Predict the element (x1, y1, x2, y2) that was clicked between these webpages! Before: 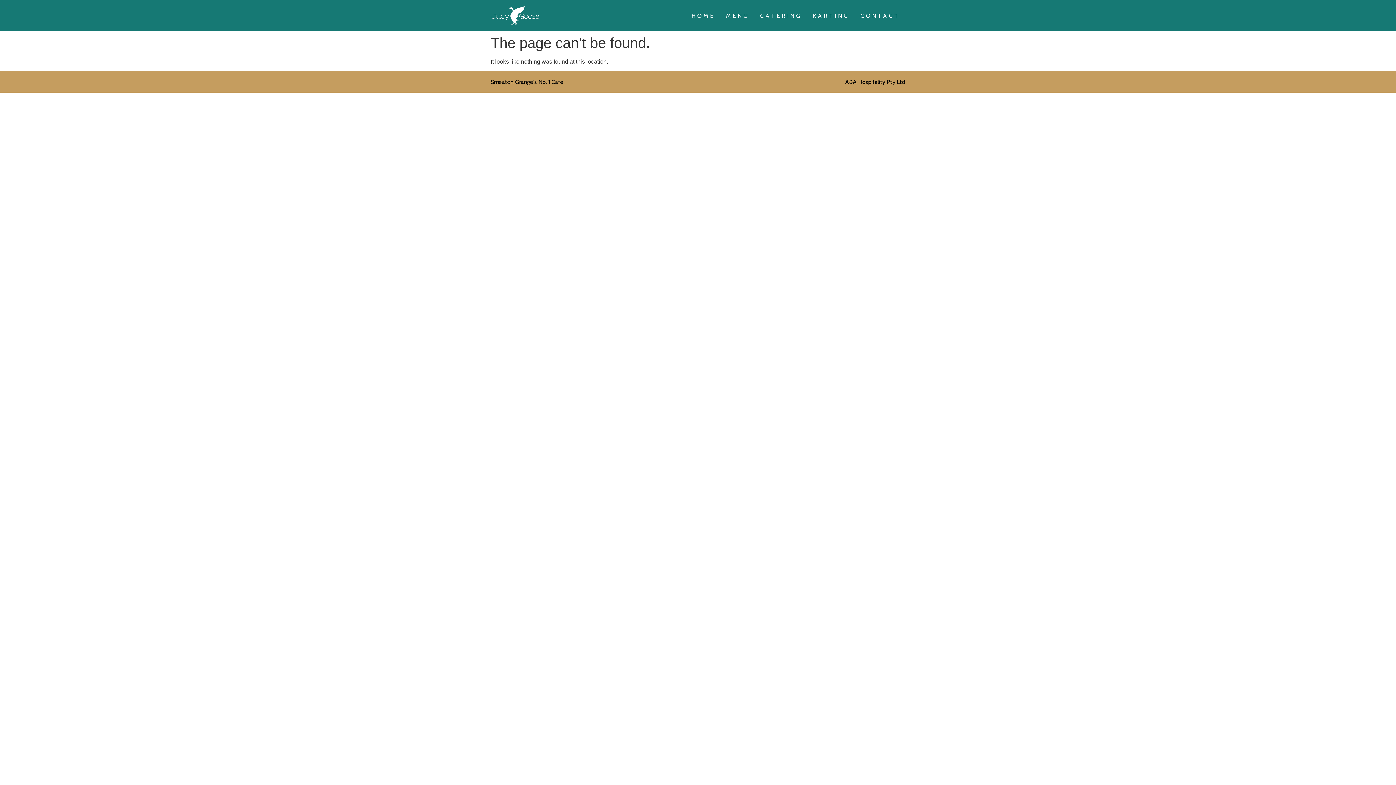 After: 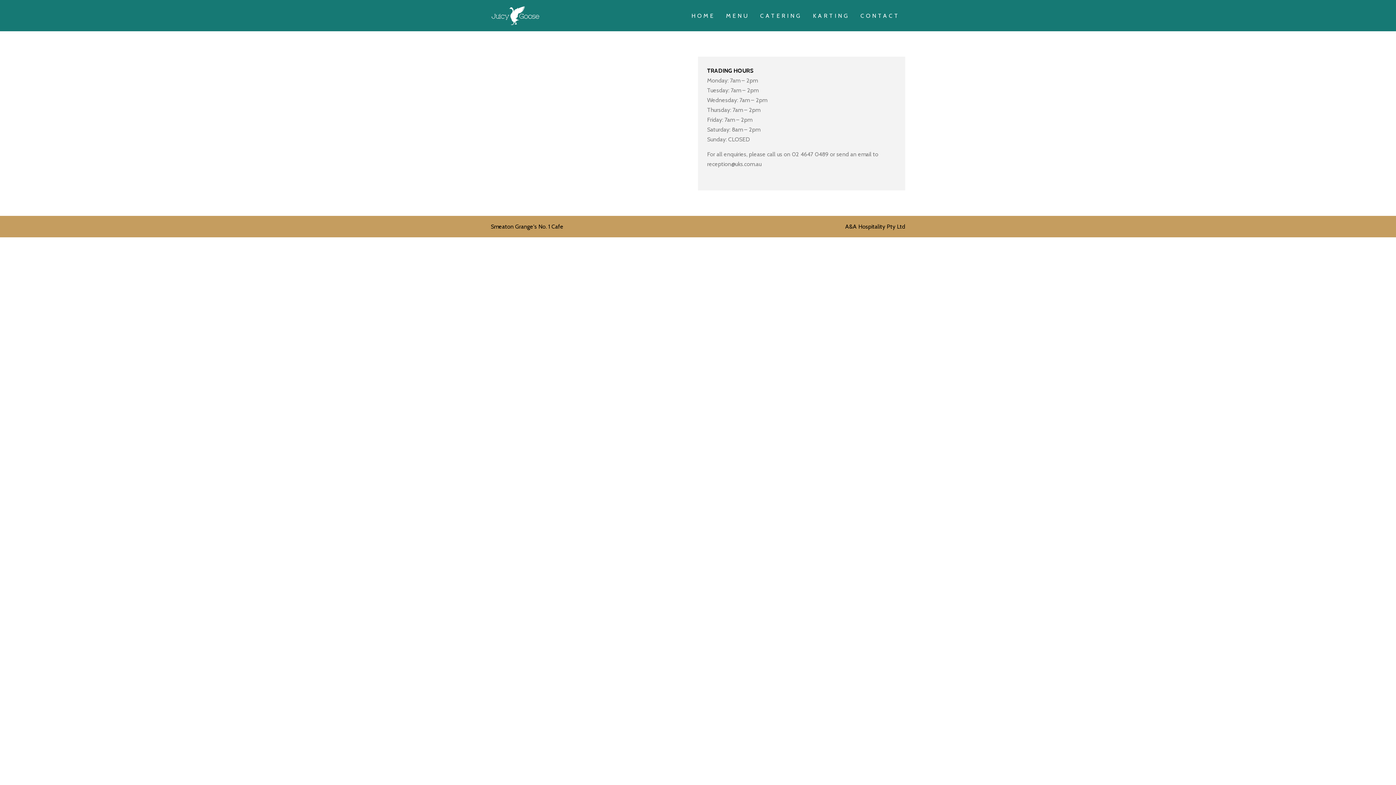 Action: bbox: (855, 7, 905, 23) label: CONTACT